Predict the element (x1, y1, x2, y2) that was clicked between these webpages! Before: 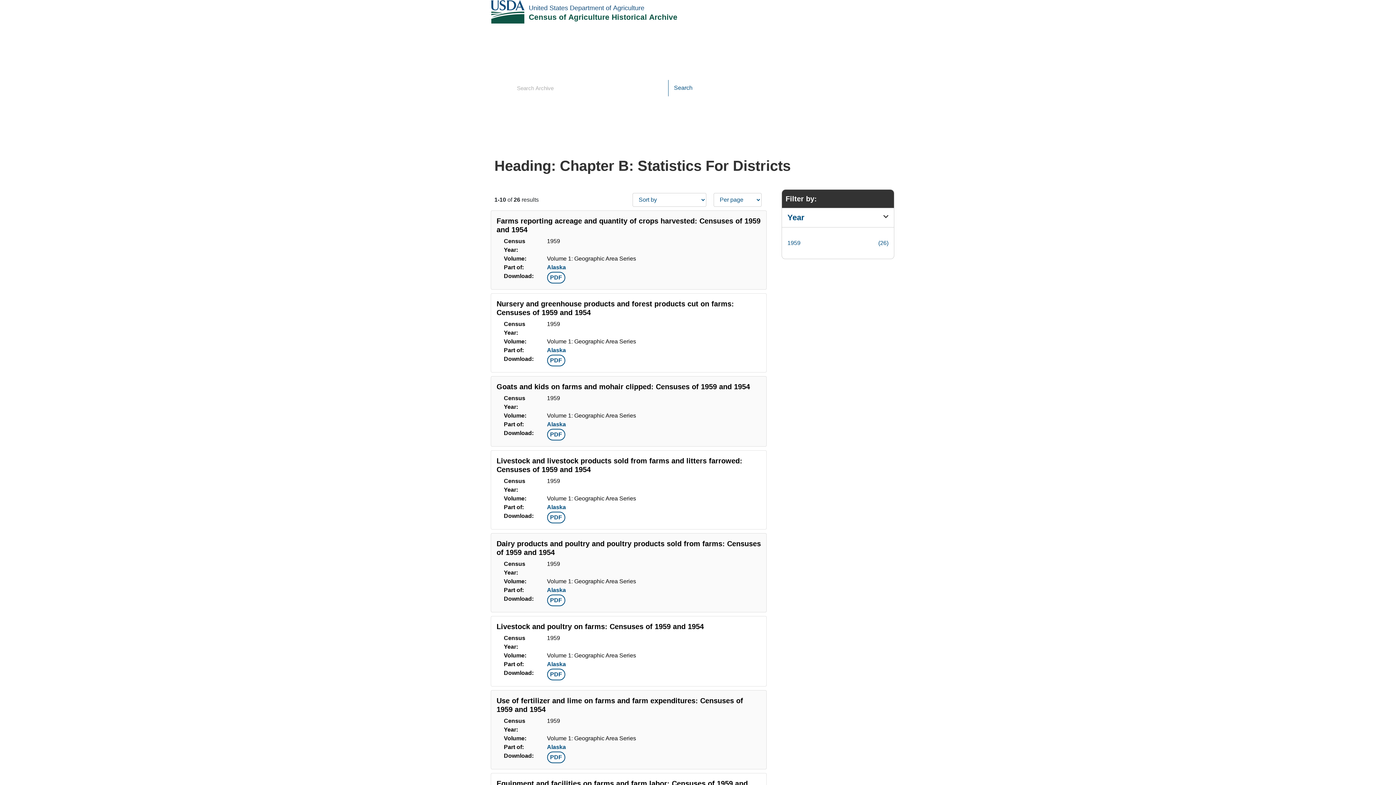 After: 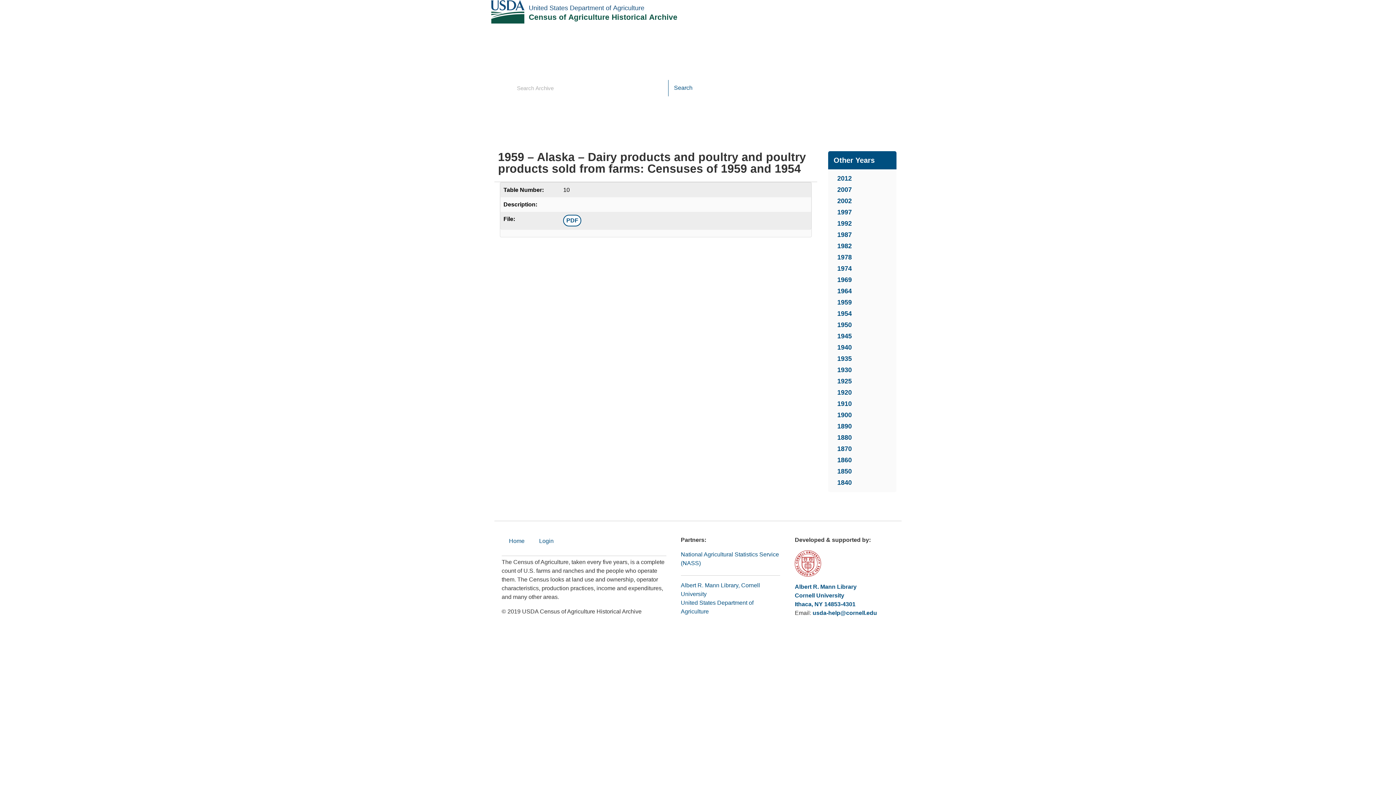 Action: bbox: (547, 587, 566, 593) label: Alaska